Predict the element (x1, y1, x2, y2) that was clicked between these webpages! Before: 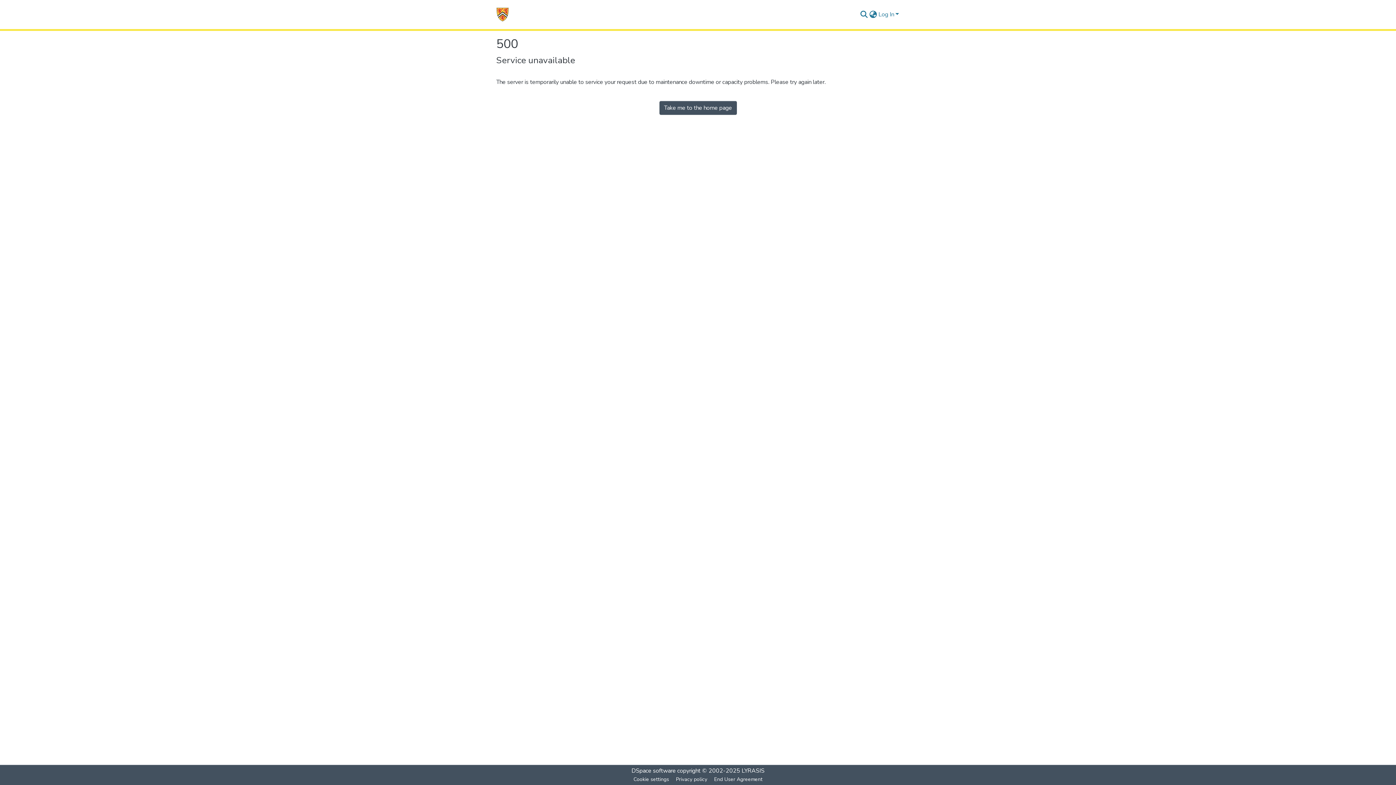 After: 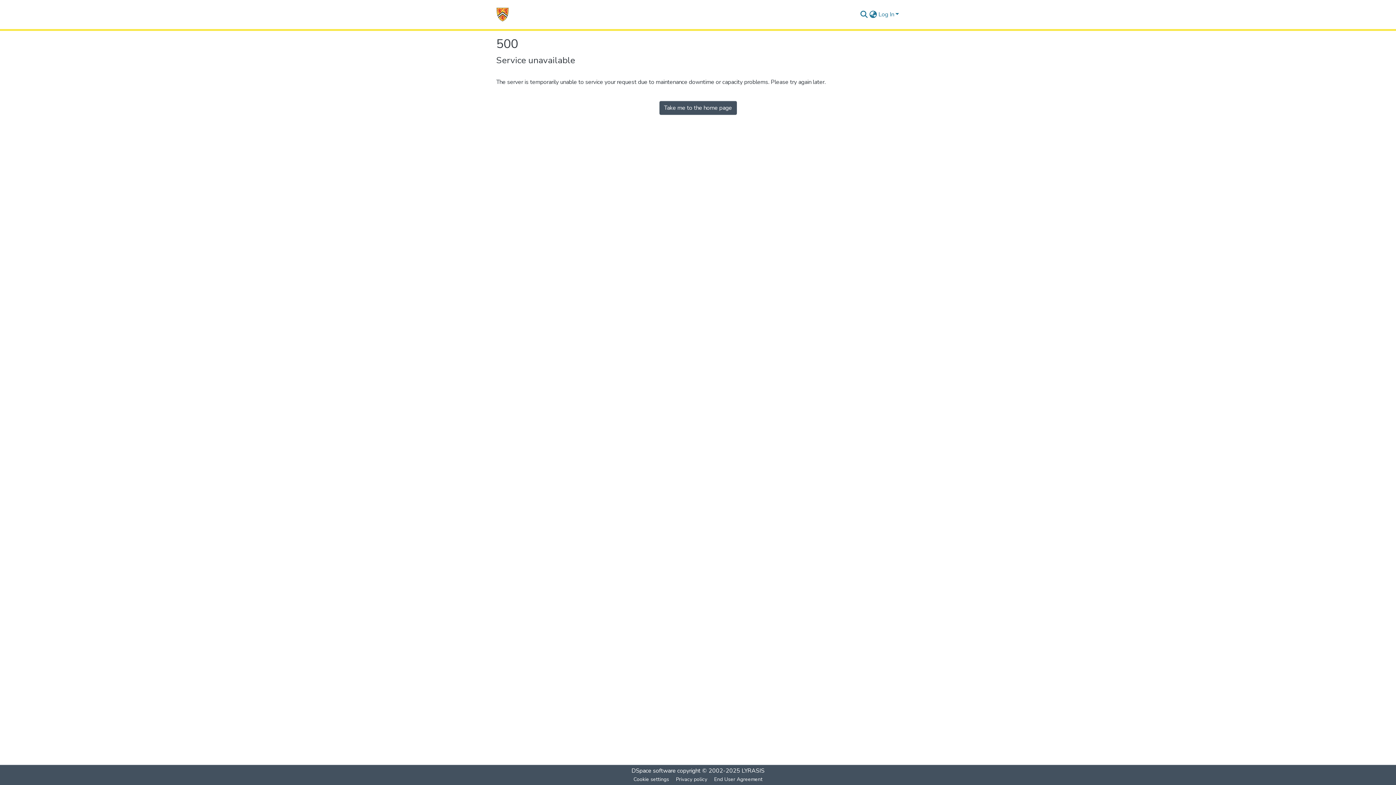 Action: label: Home bbox: (496, 7, 509, 21)